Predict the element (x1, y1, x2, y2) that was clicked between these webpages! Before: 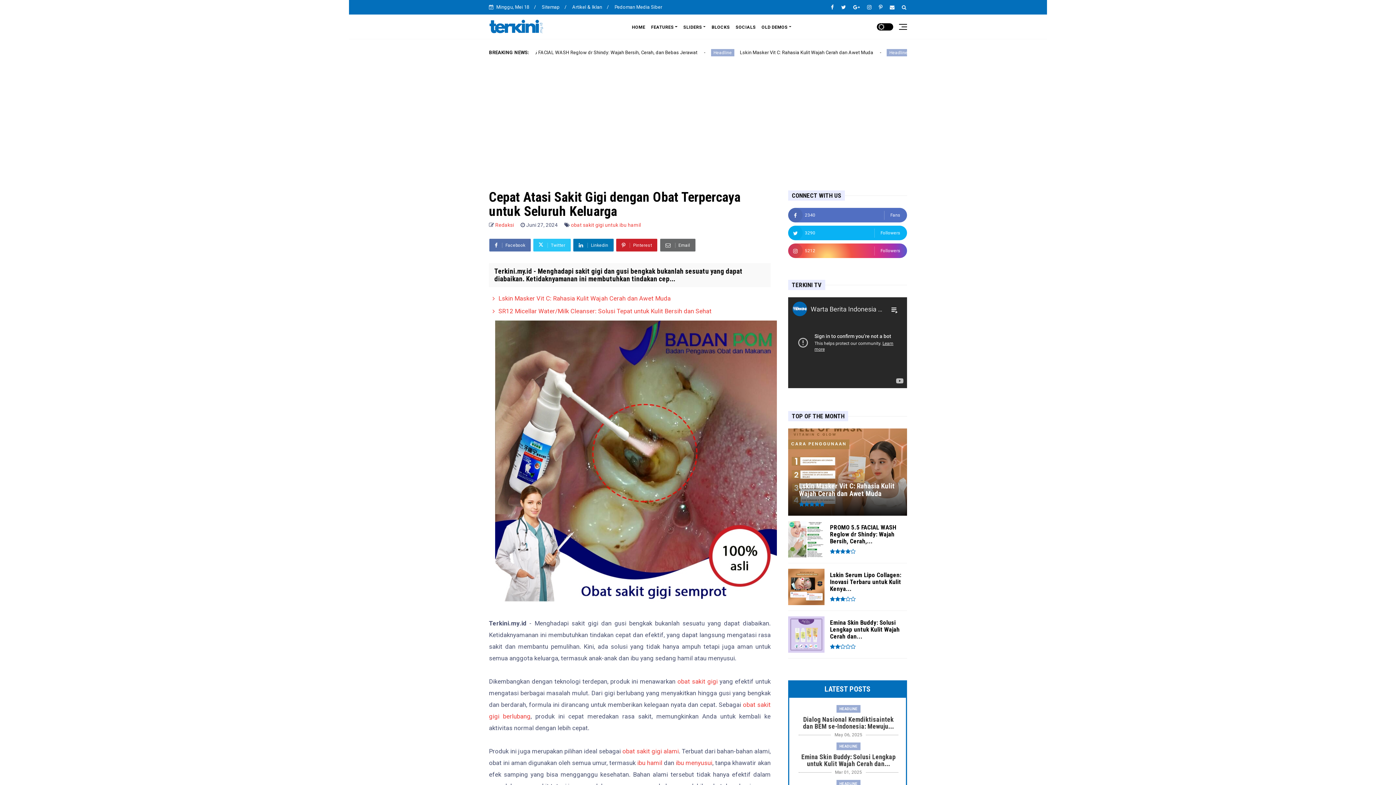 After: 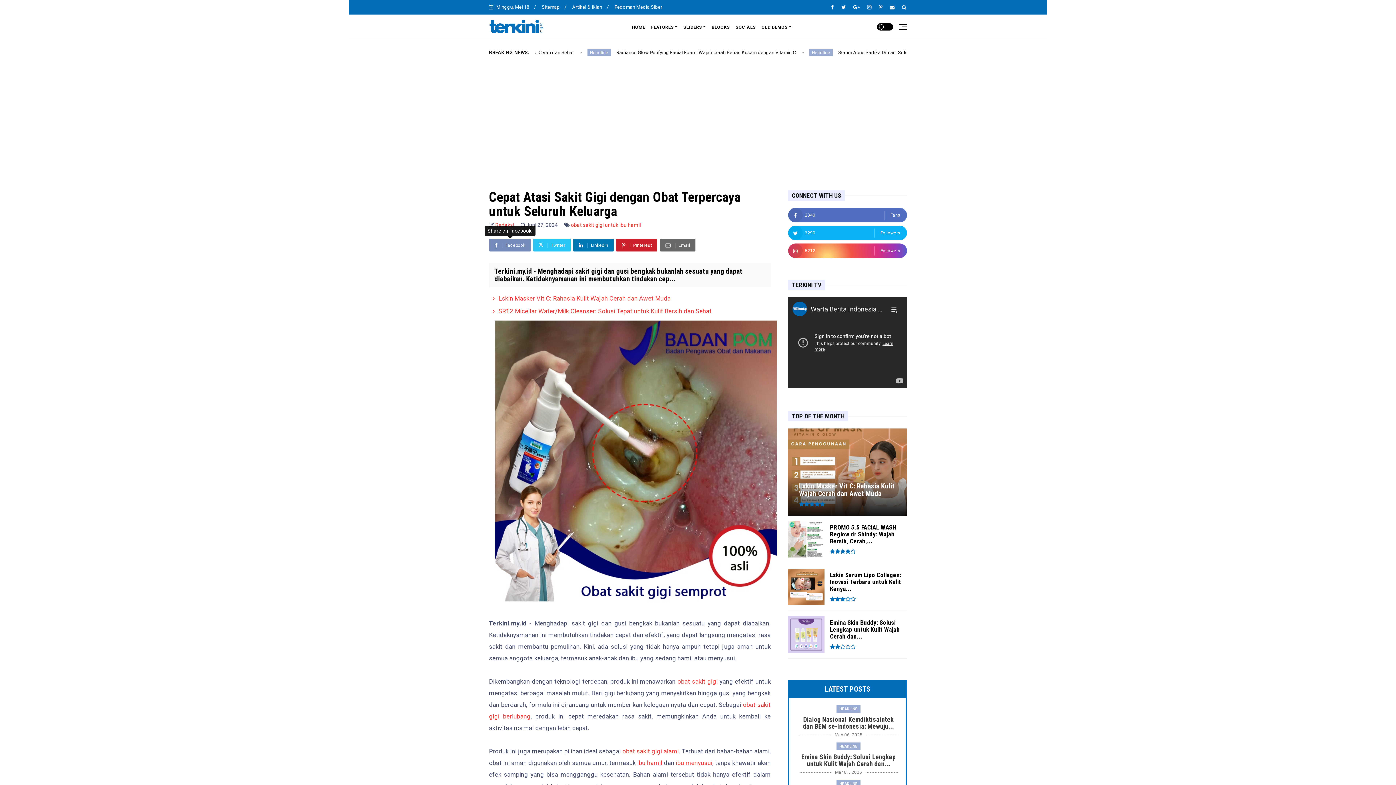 Action: bbox: (489, 238, 530, 251) label:  Facebook